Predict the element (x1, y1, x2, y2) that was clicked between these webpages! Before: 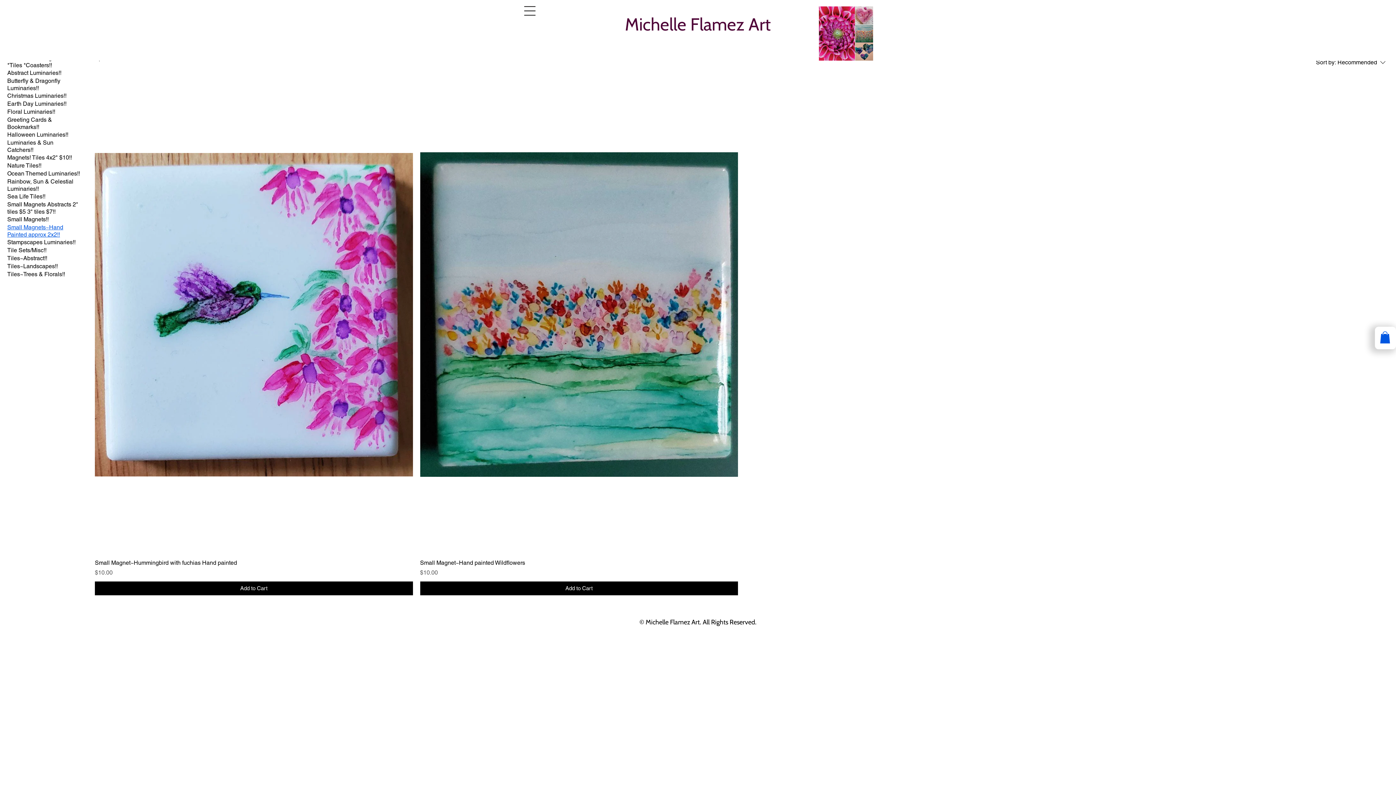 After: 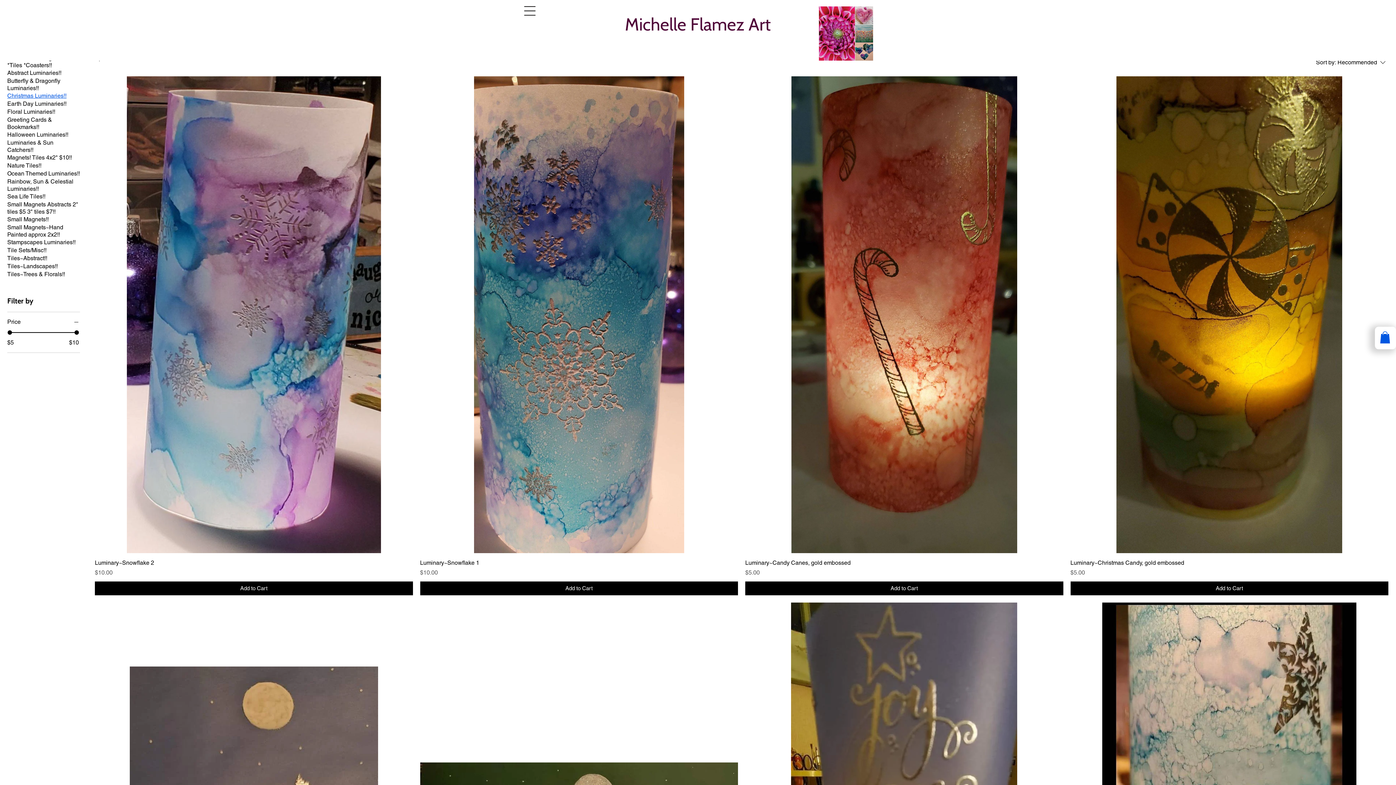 Action: bbox: (7, 92, 66, 99) label: Christmas Luminaries!!